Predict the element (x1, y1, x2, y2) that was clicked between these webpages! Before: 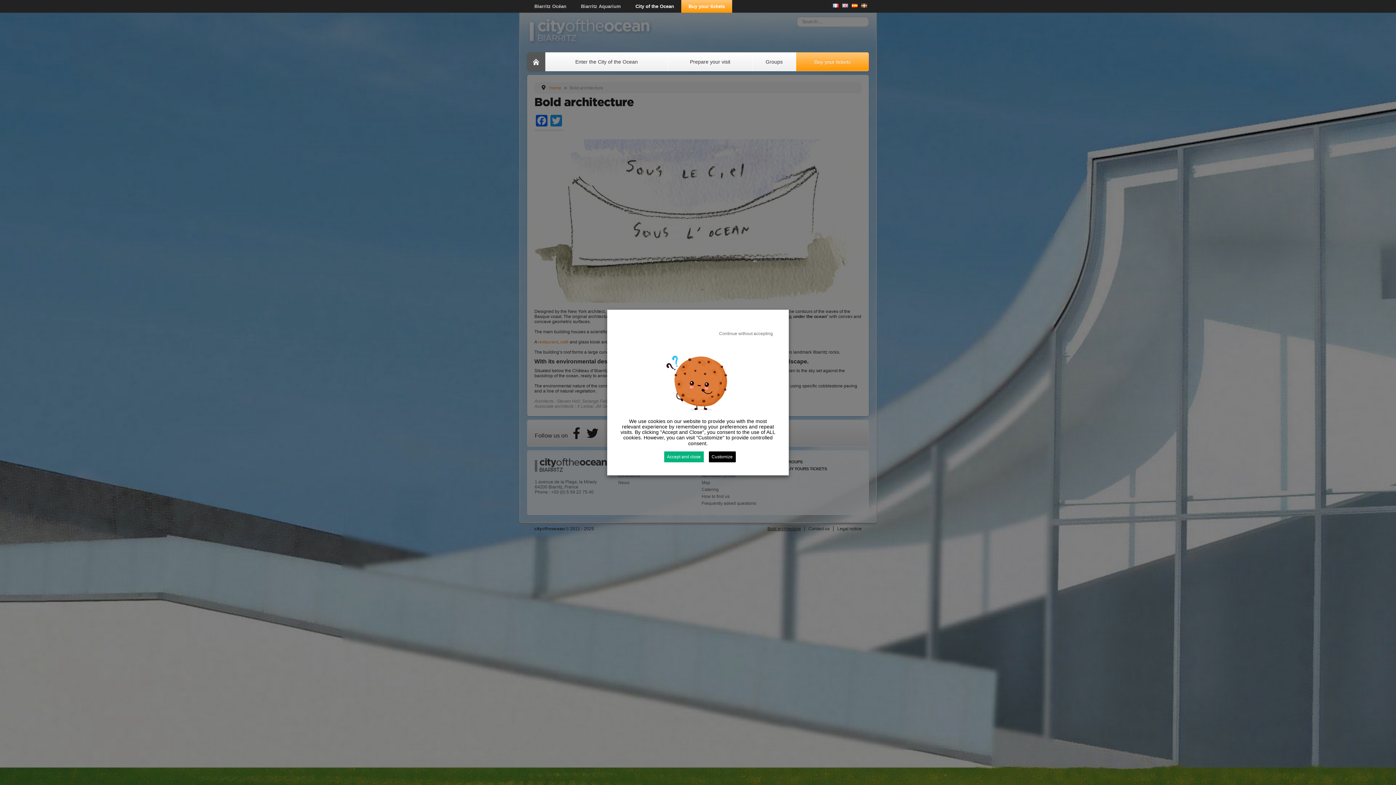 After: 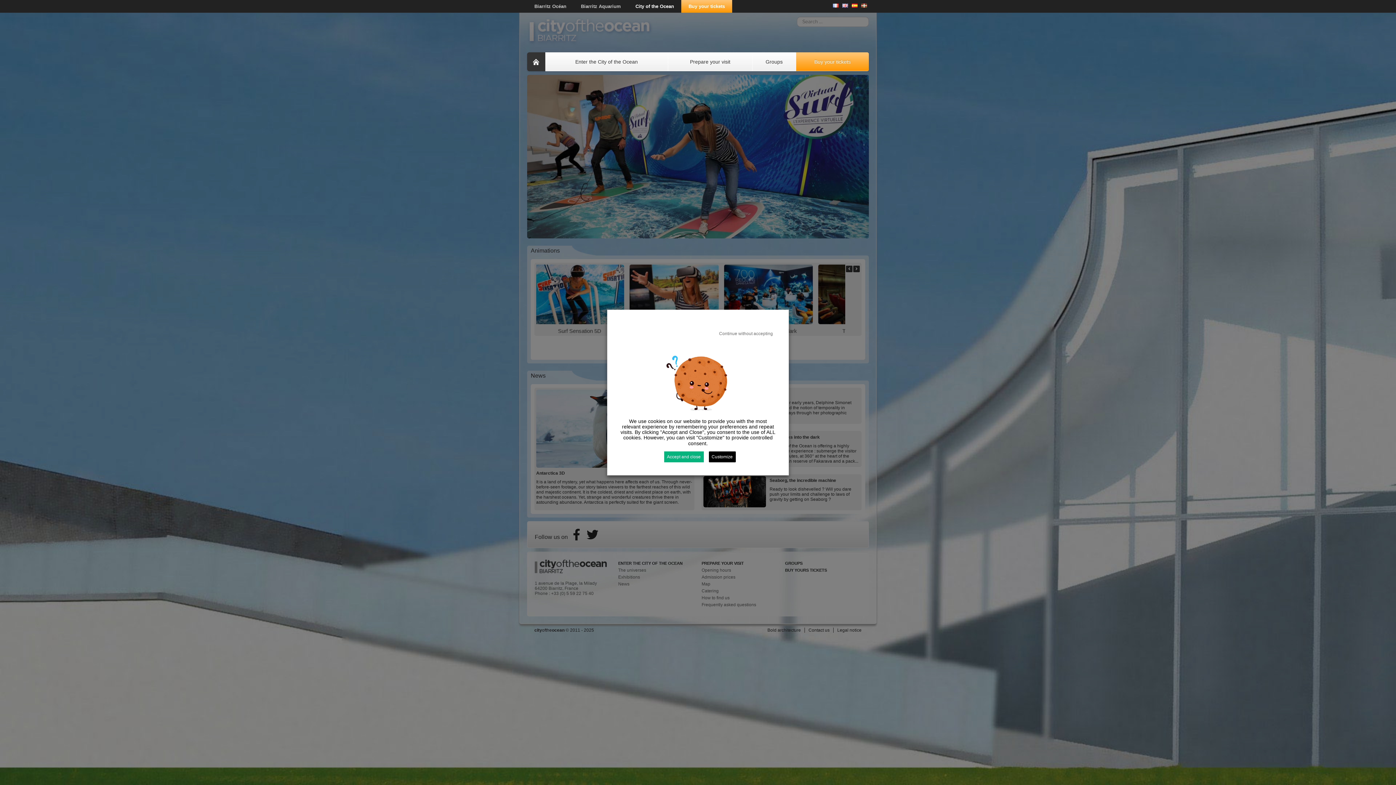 Action: bbox: (842, 3, 848, 8)